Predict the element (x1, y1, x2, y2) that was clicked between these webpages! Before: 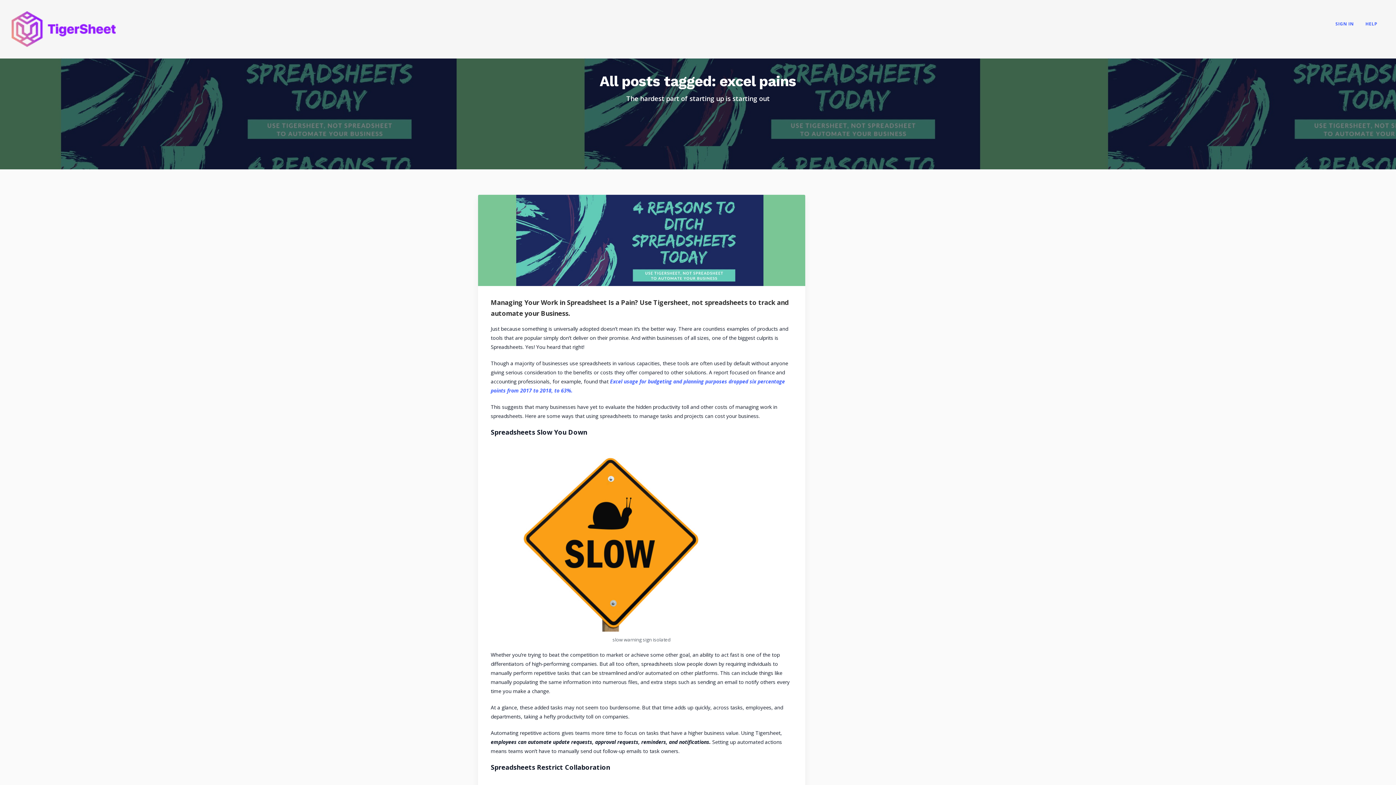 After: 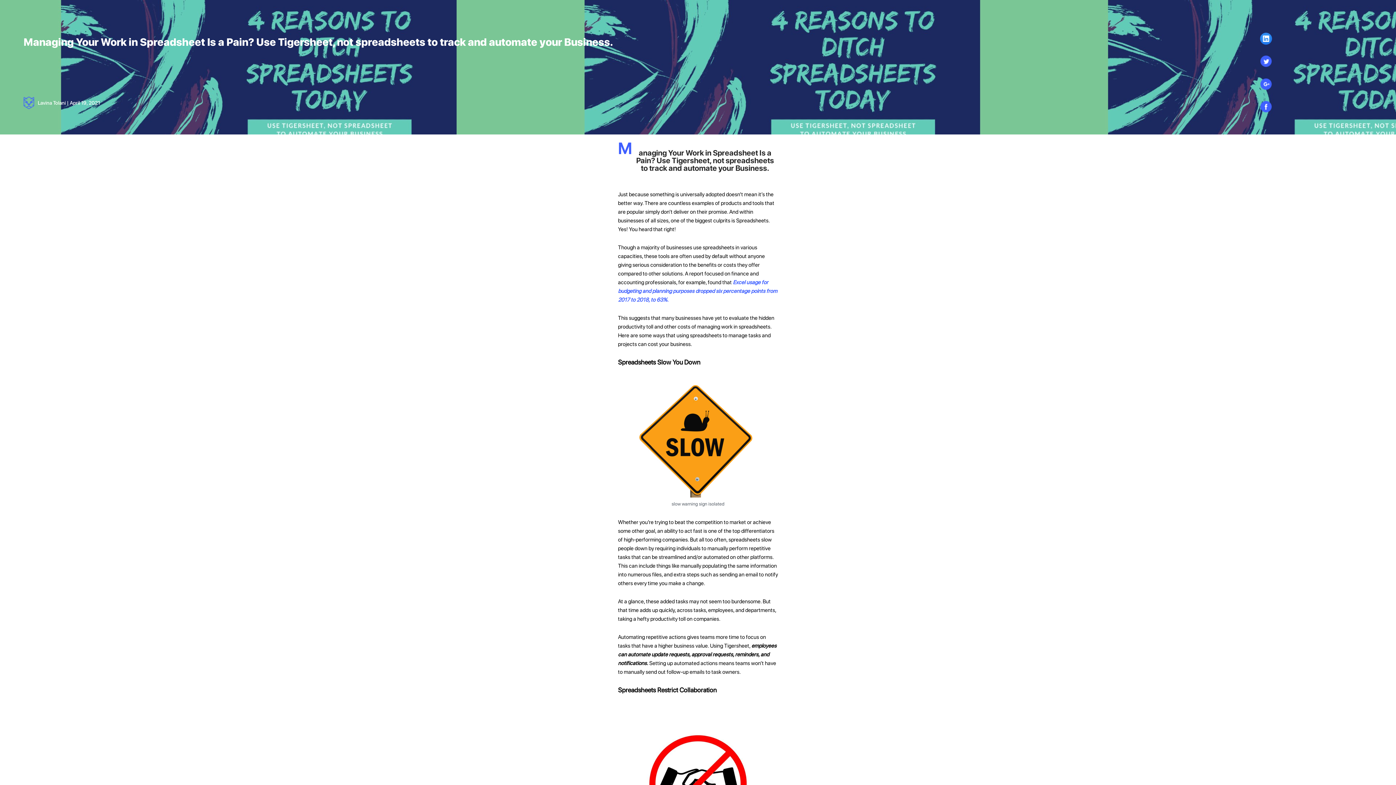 Action: label: Managing Your Work in Spreadsheet Is a Pain? Use Tigersheet, not spreadsheets to track and automate your Business. bbox: (490, 297, 792, 318)